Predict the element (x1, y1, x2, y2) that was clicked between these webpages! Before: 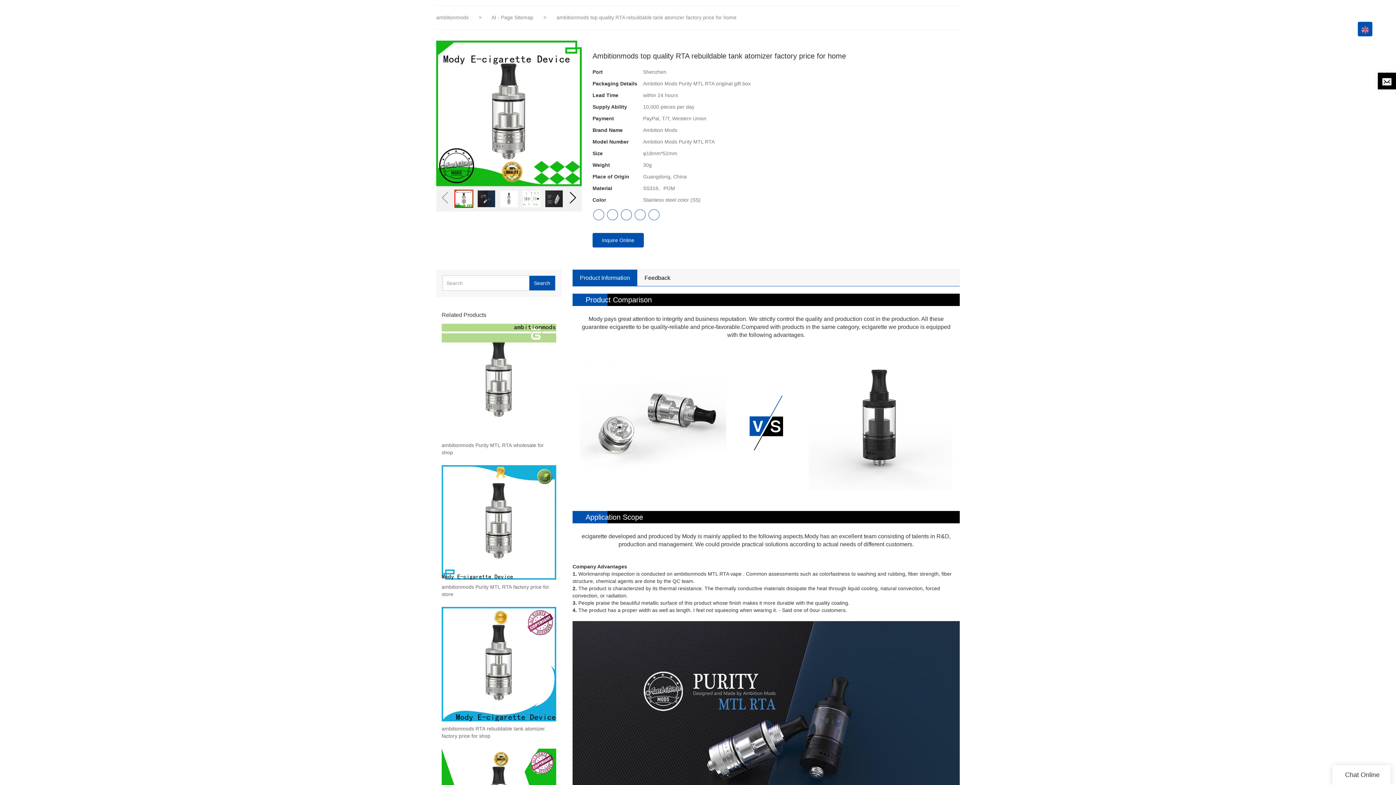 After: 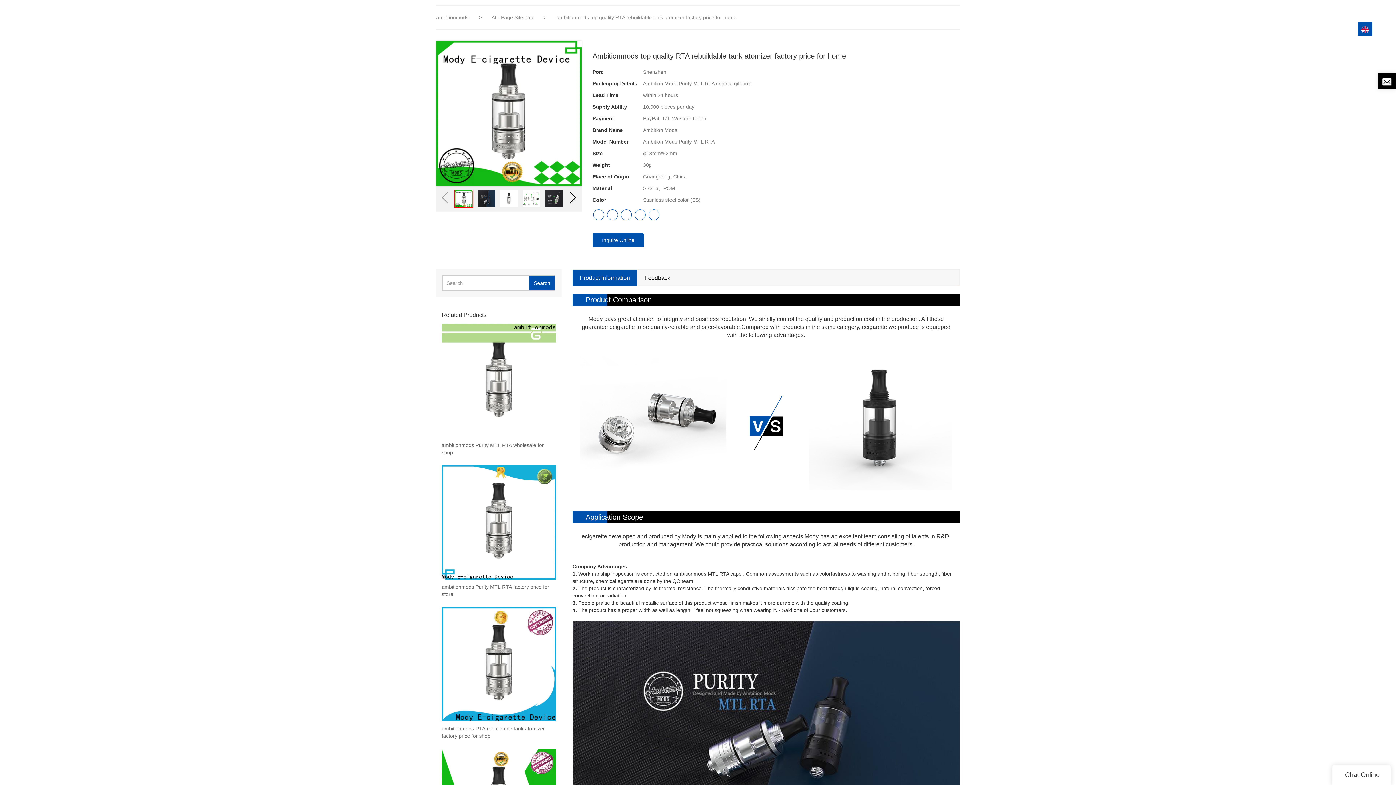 Action: label: Product Information bbox: (572, 269, 637, 286)